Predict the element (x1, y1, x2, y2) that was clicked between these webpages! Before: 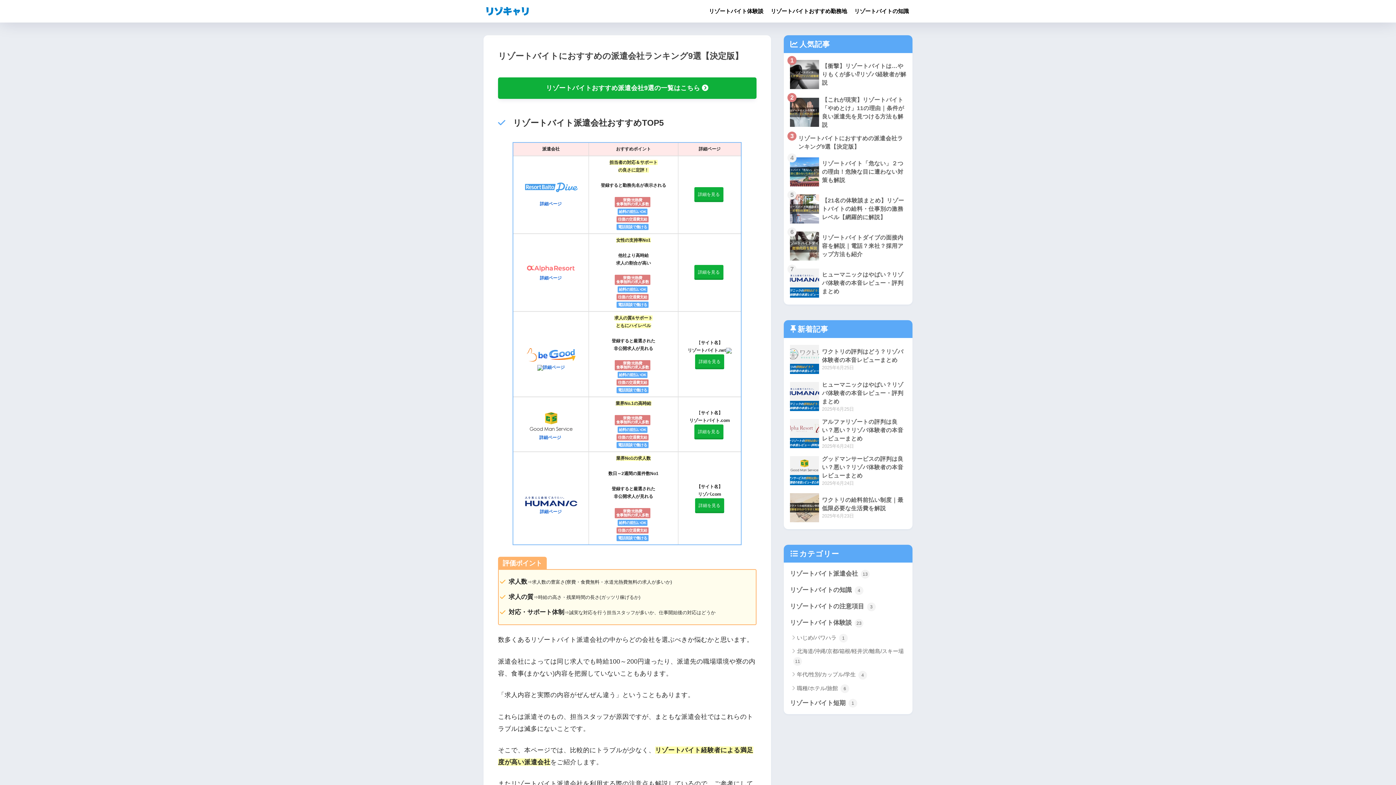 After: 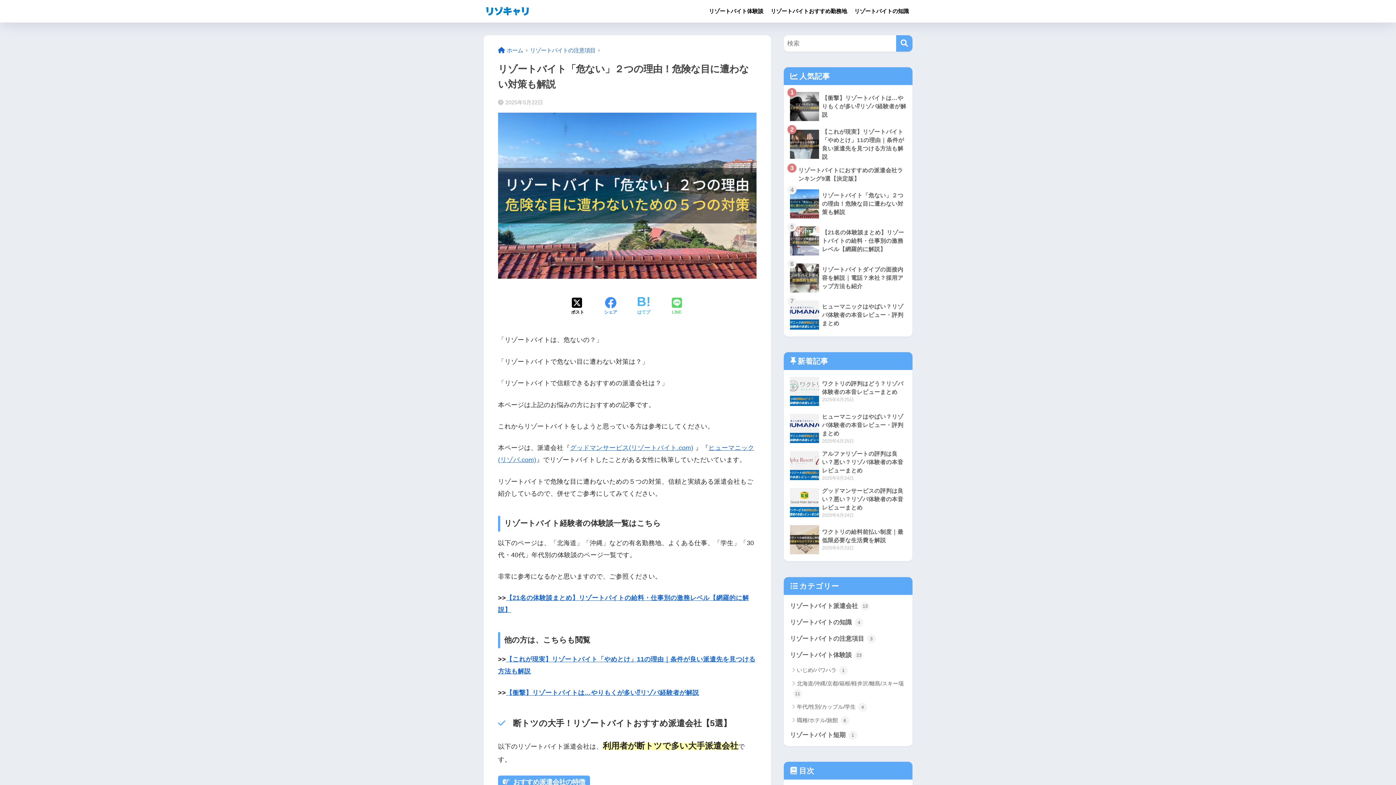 Action: bbox: (787, 153, 909, 190) label: 	リゾートバイト「危ない」２つの理由！危険な目に遭わない対策も解説